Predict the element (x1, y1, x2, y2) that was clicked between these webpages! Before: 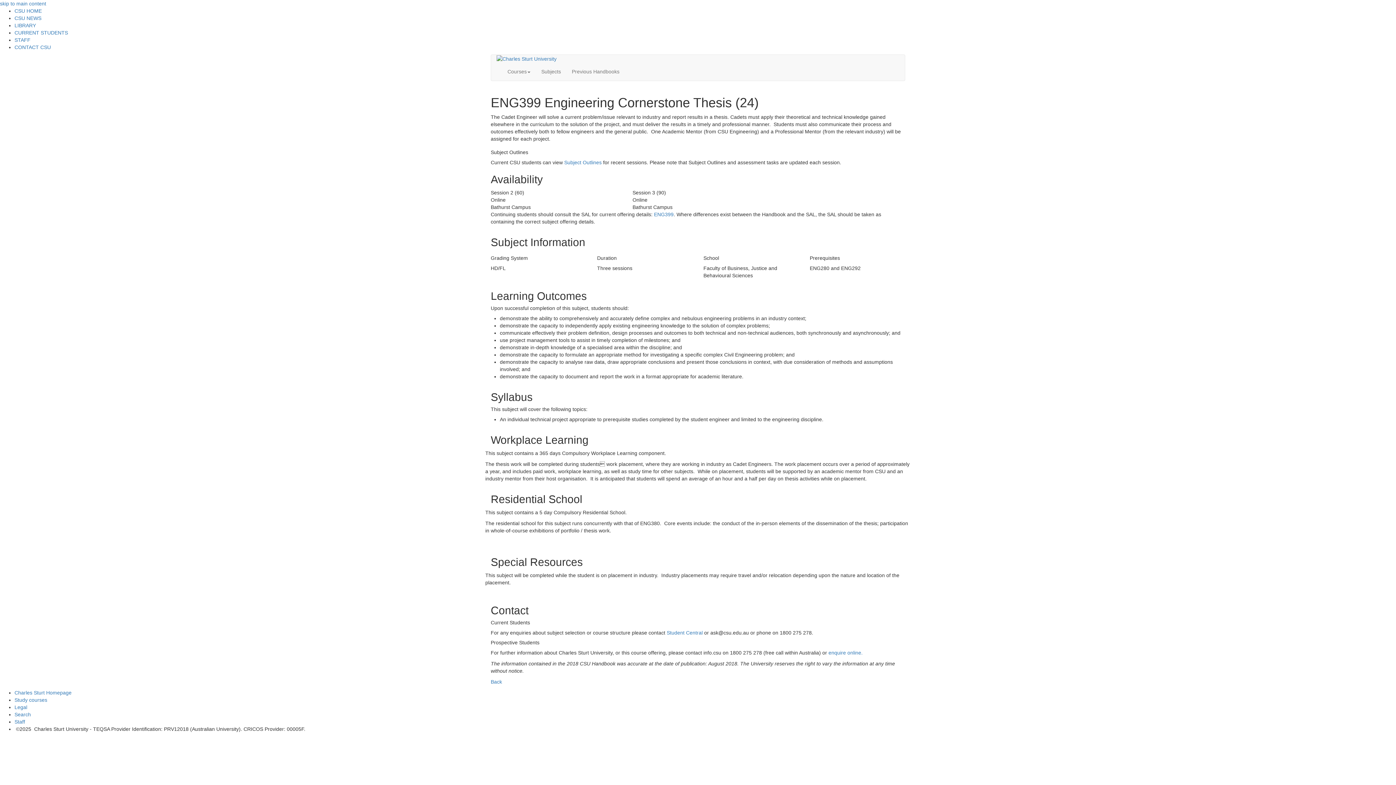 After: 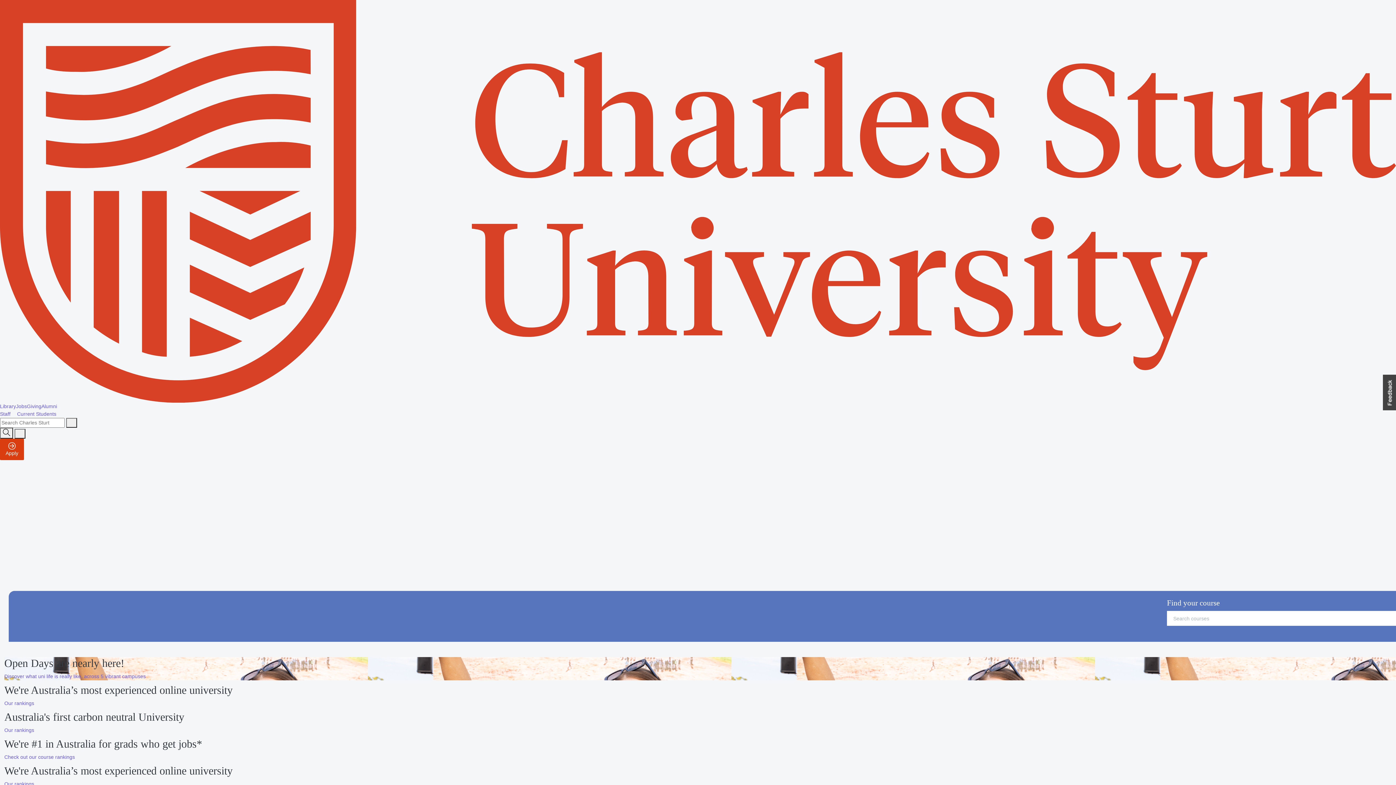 Action: bbox: (14, 690, 71, 696) label: Charles Sturt Homepage